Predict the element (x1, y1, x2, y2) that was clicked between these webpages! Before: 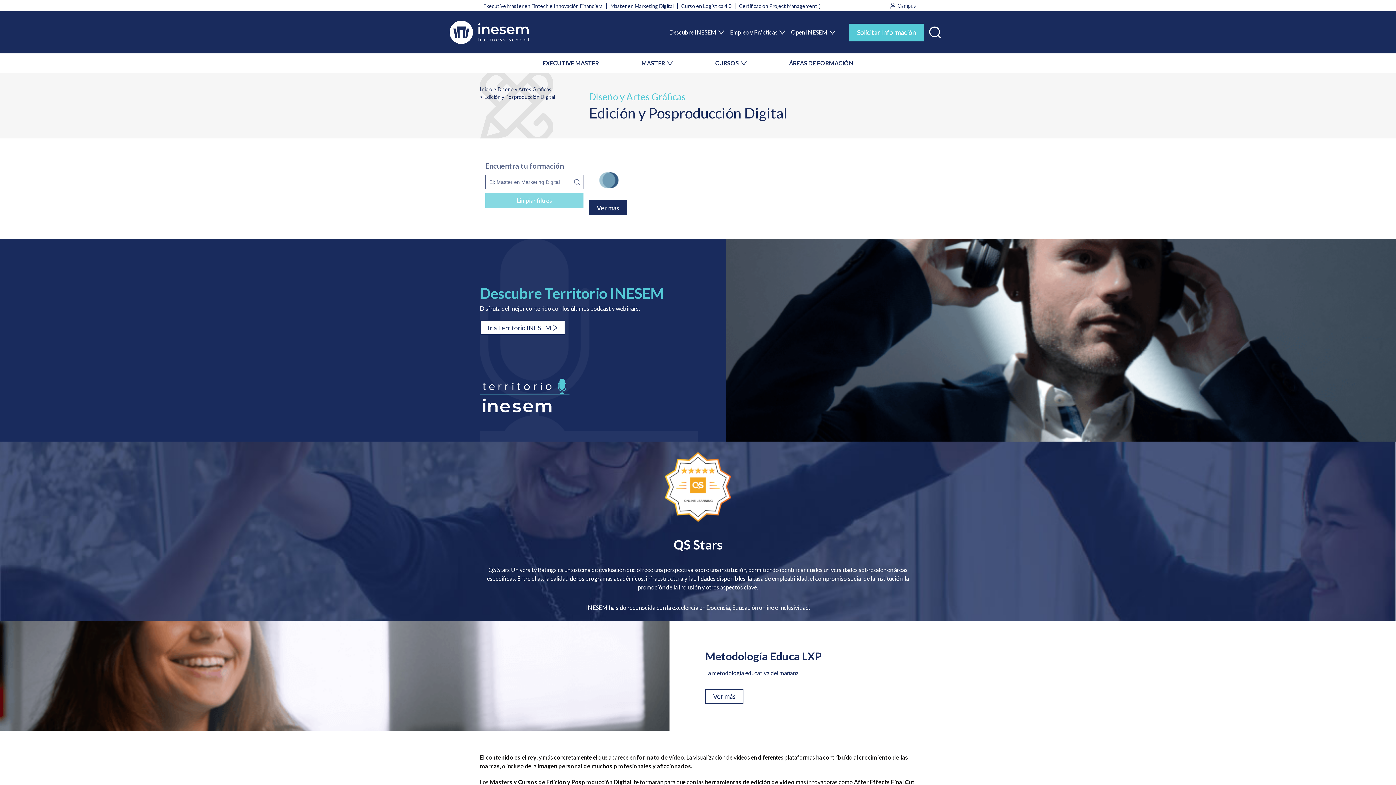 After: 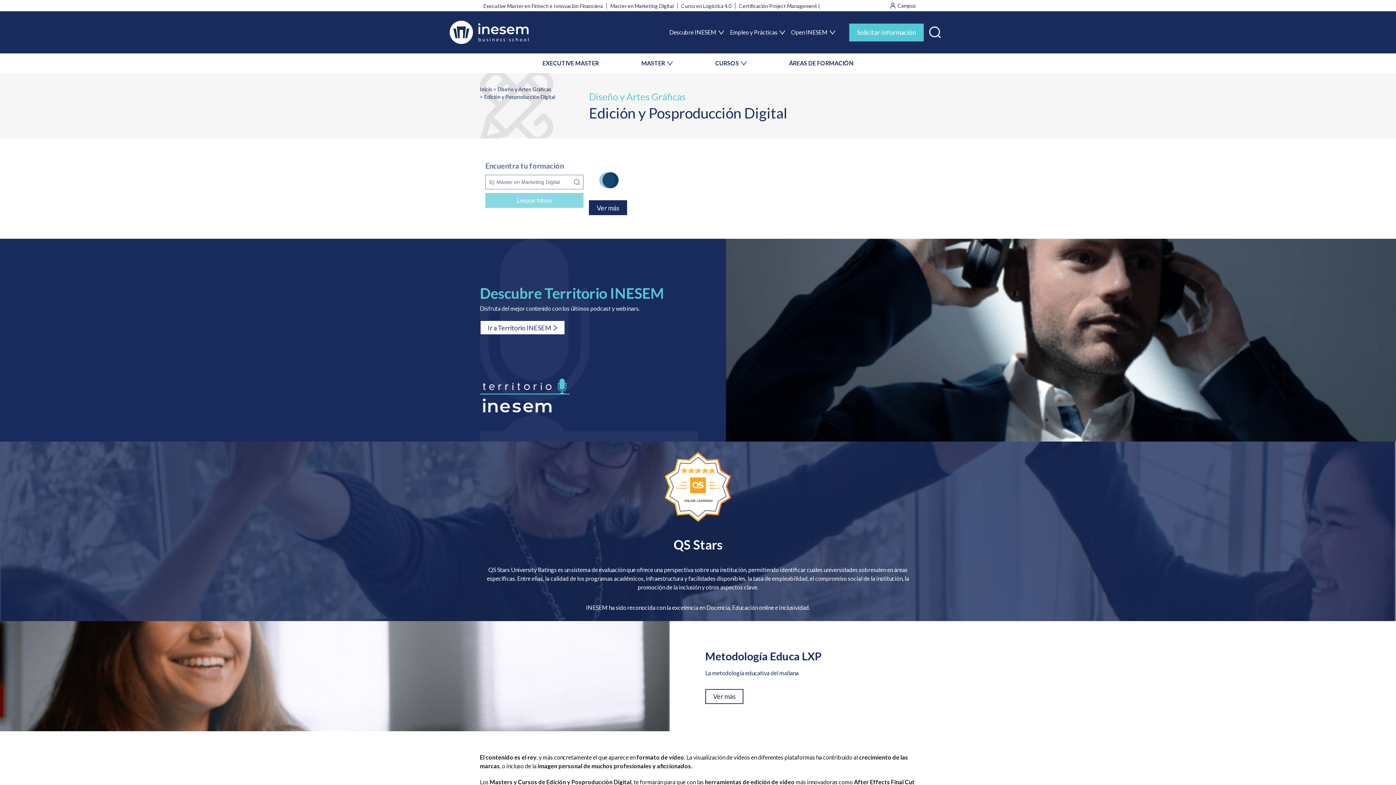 Action: label:  
Campus bbox: (889, 1, 916, 9)